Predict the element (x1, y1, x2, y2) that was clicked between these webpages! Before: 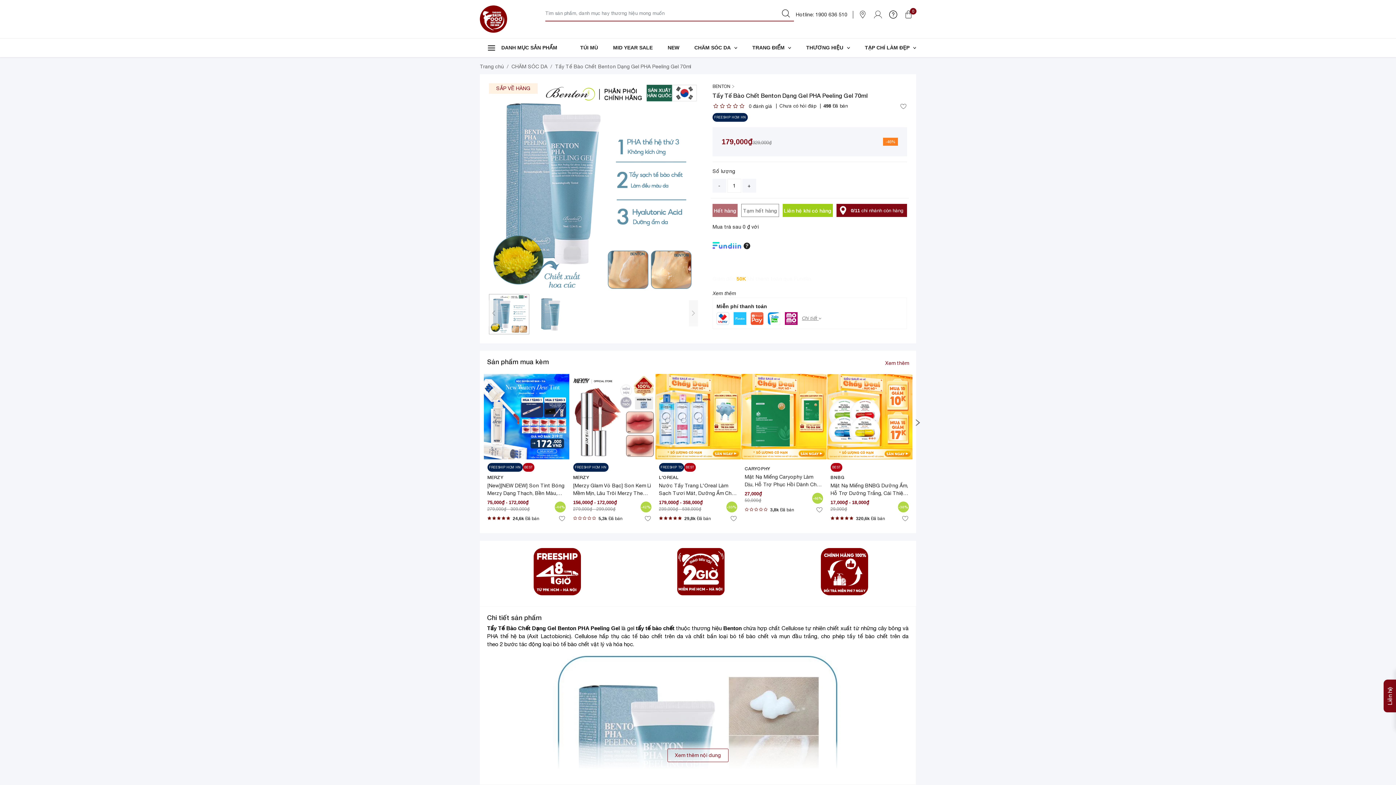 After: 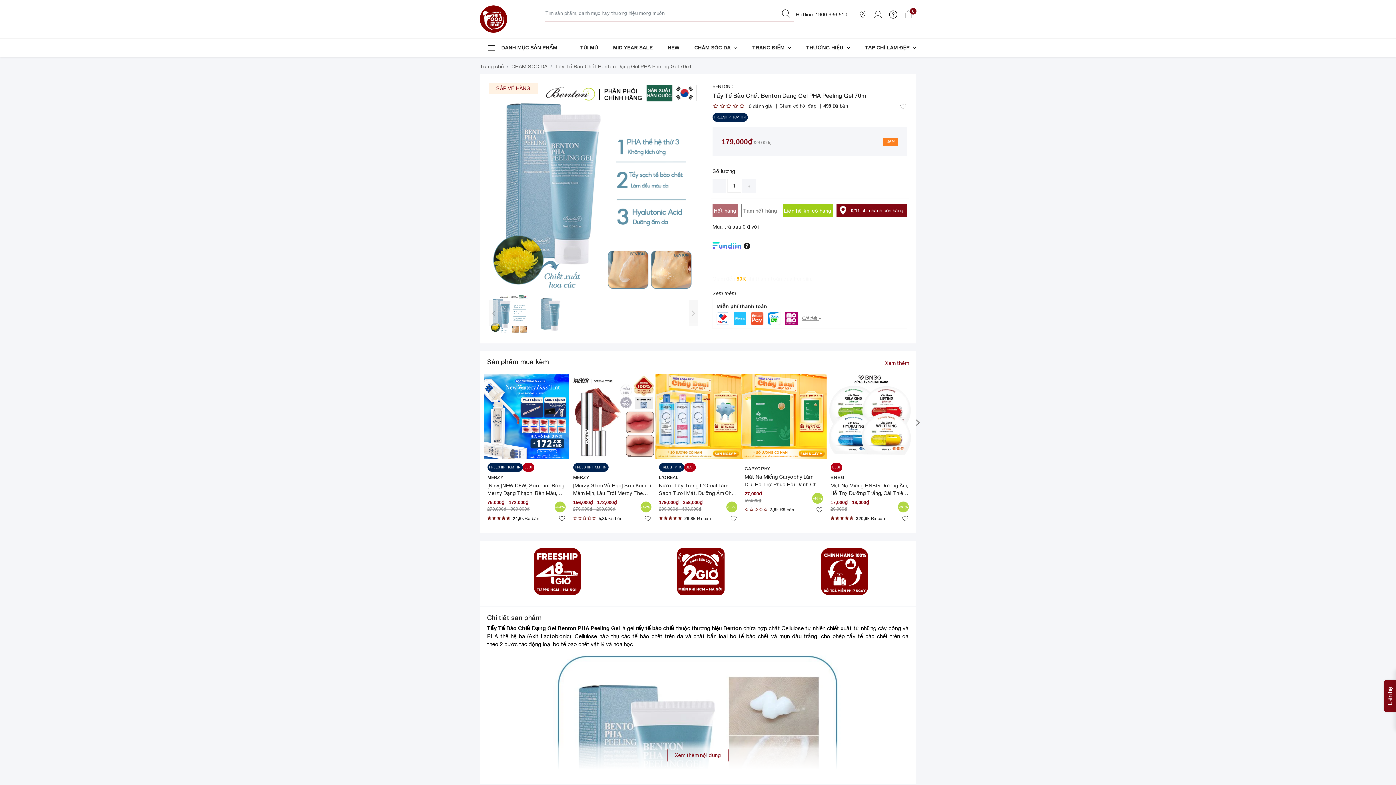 Action: bbox: (849, 516, 853, 520)